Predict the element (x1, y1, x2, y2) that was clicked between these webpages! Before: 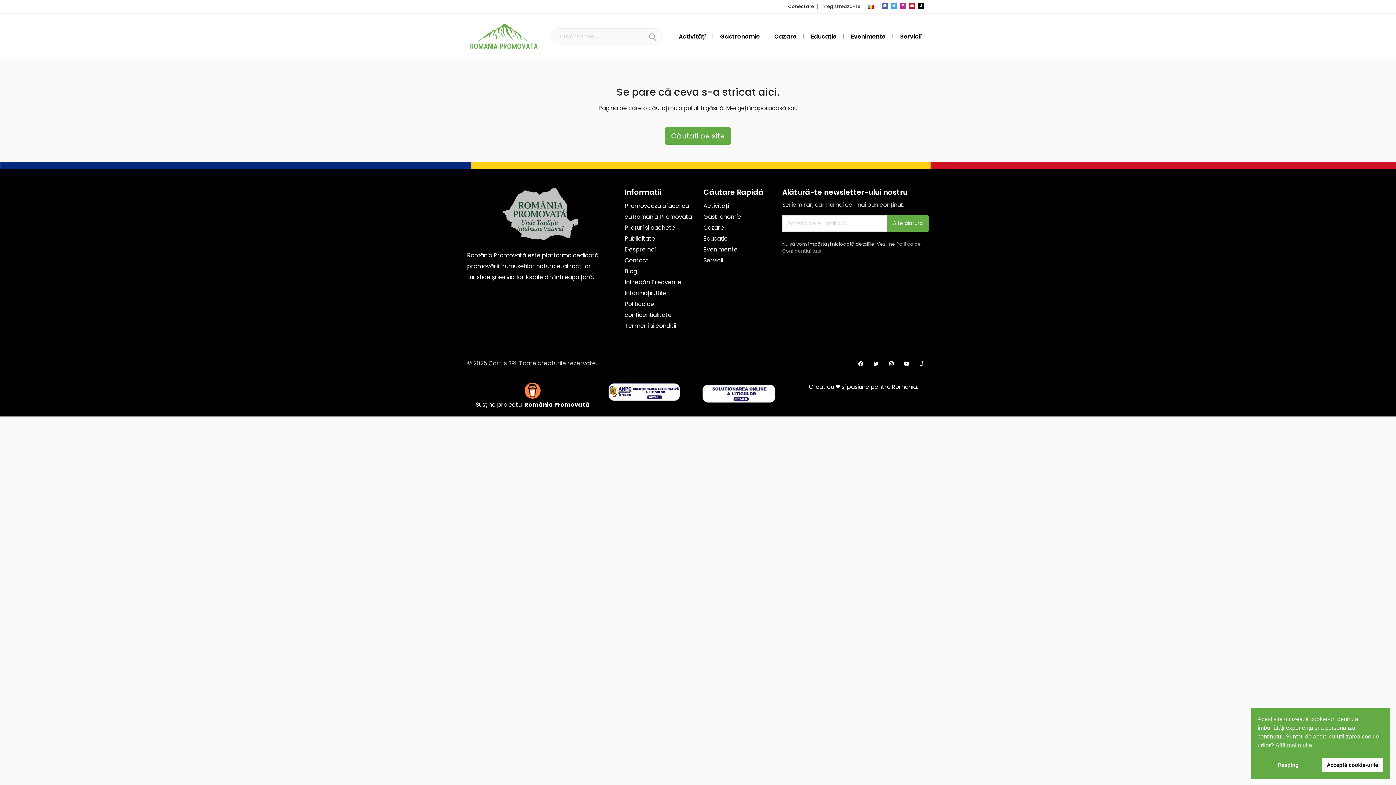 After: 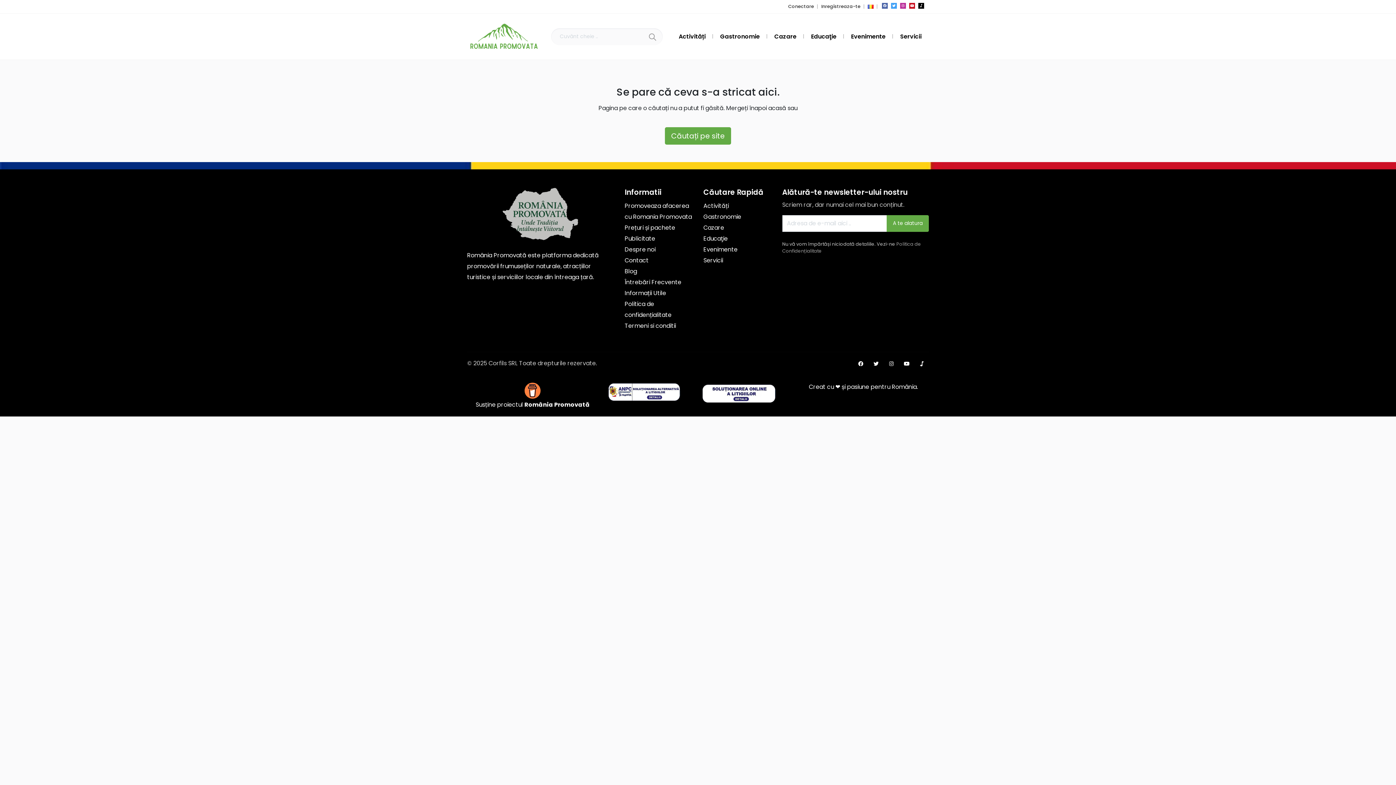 Action: label: Acceptă cookie-urile cookies bbox: (1322, 758, 1383, 772)